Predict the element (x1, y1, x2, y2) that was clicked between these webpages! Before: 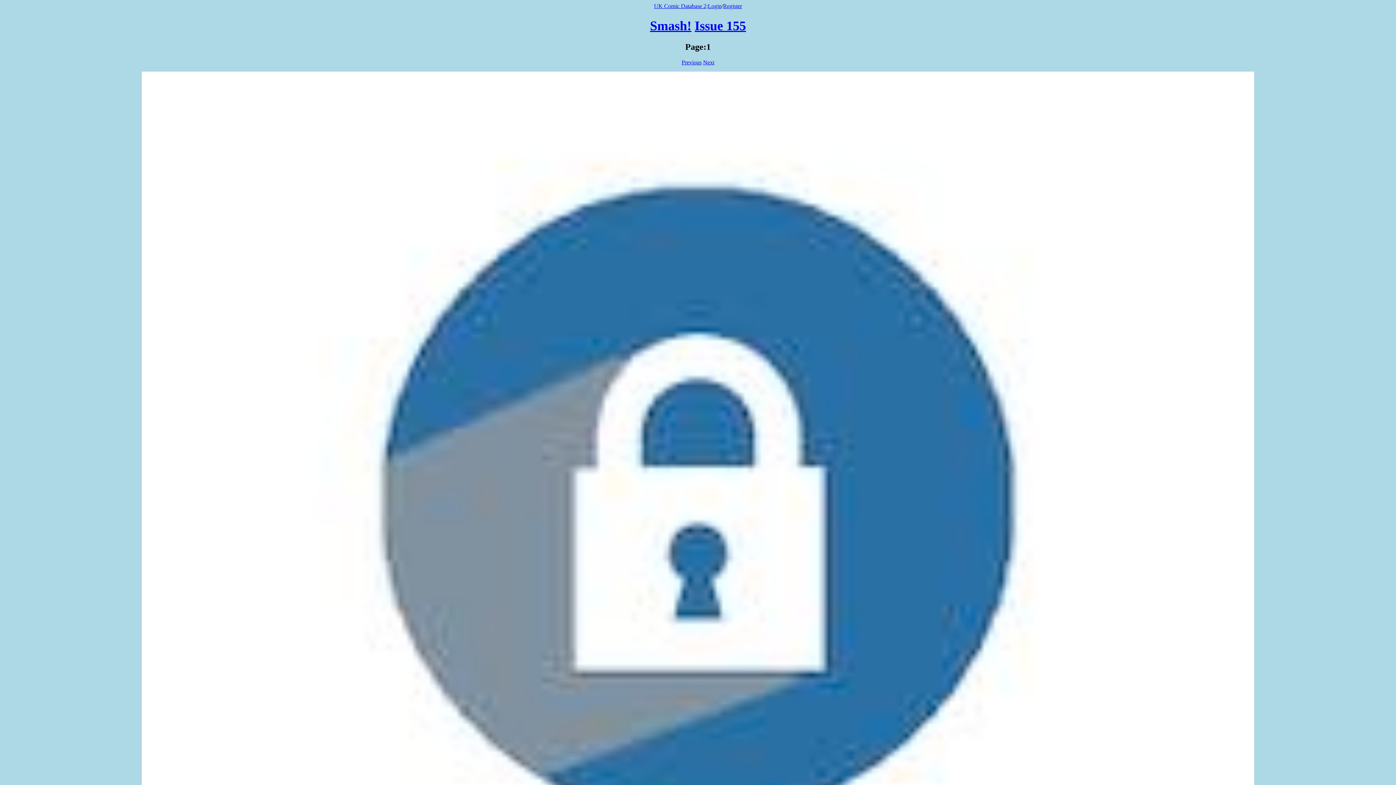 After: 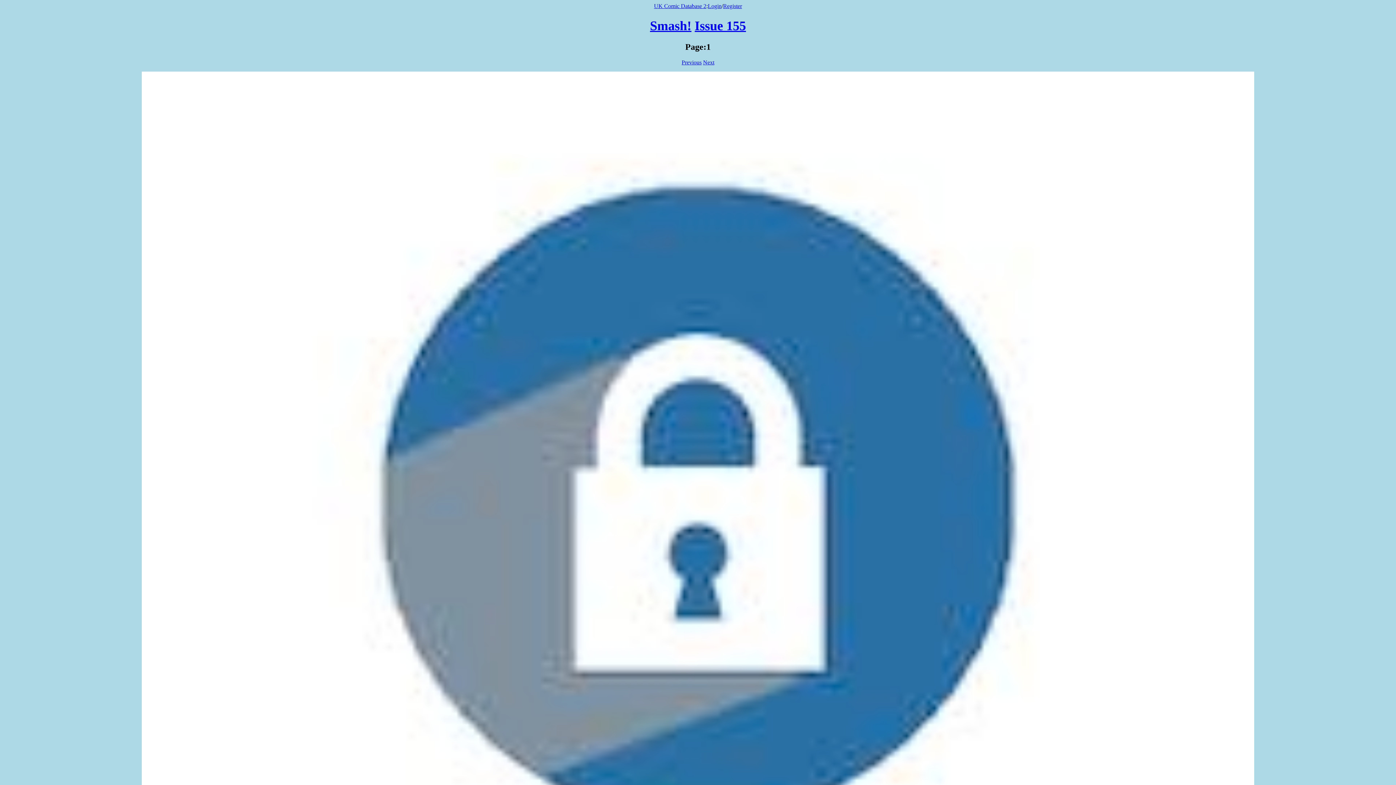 Action: bbox: (2, 71, 1393, 1184)